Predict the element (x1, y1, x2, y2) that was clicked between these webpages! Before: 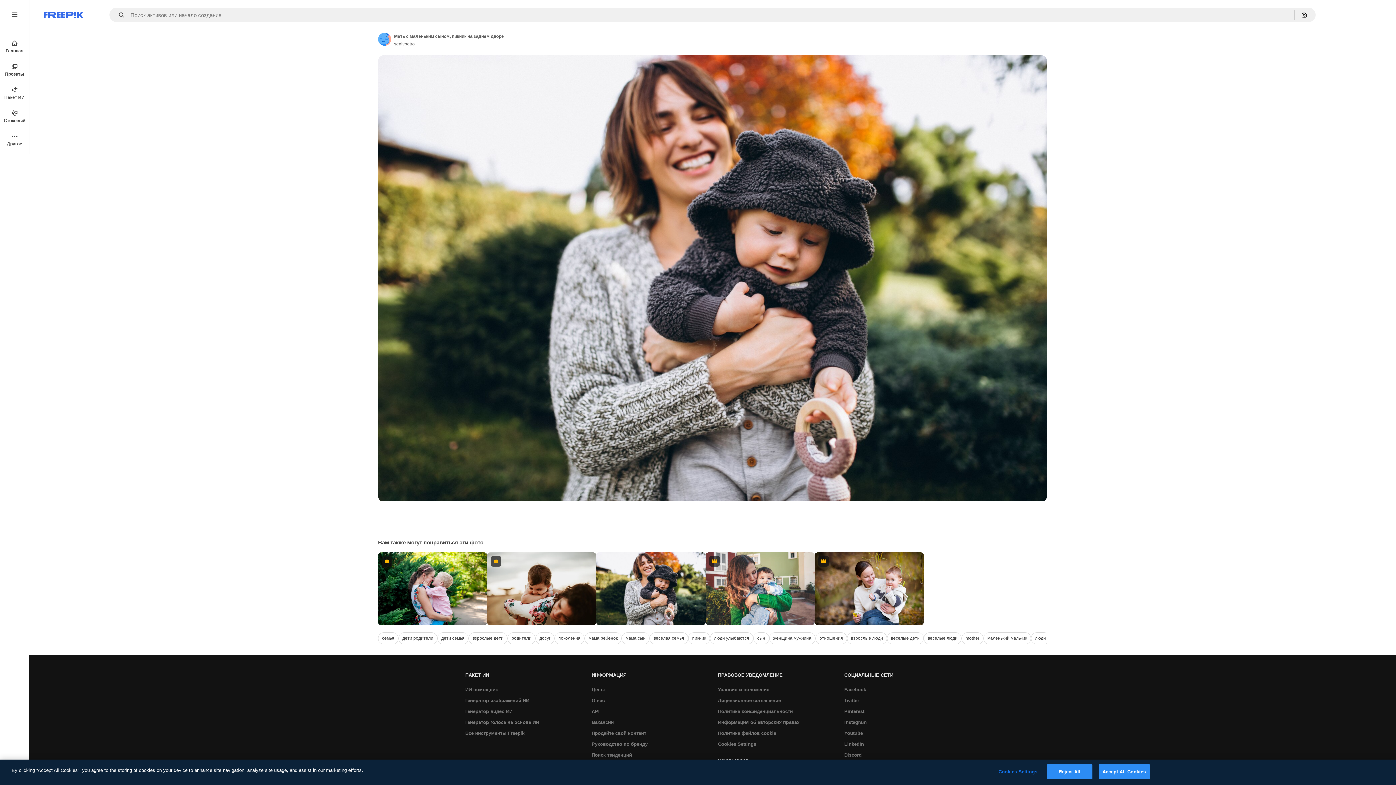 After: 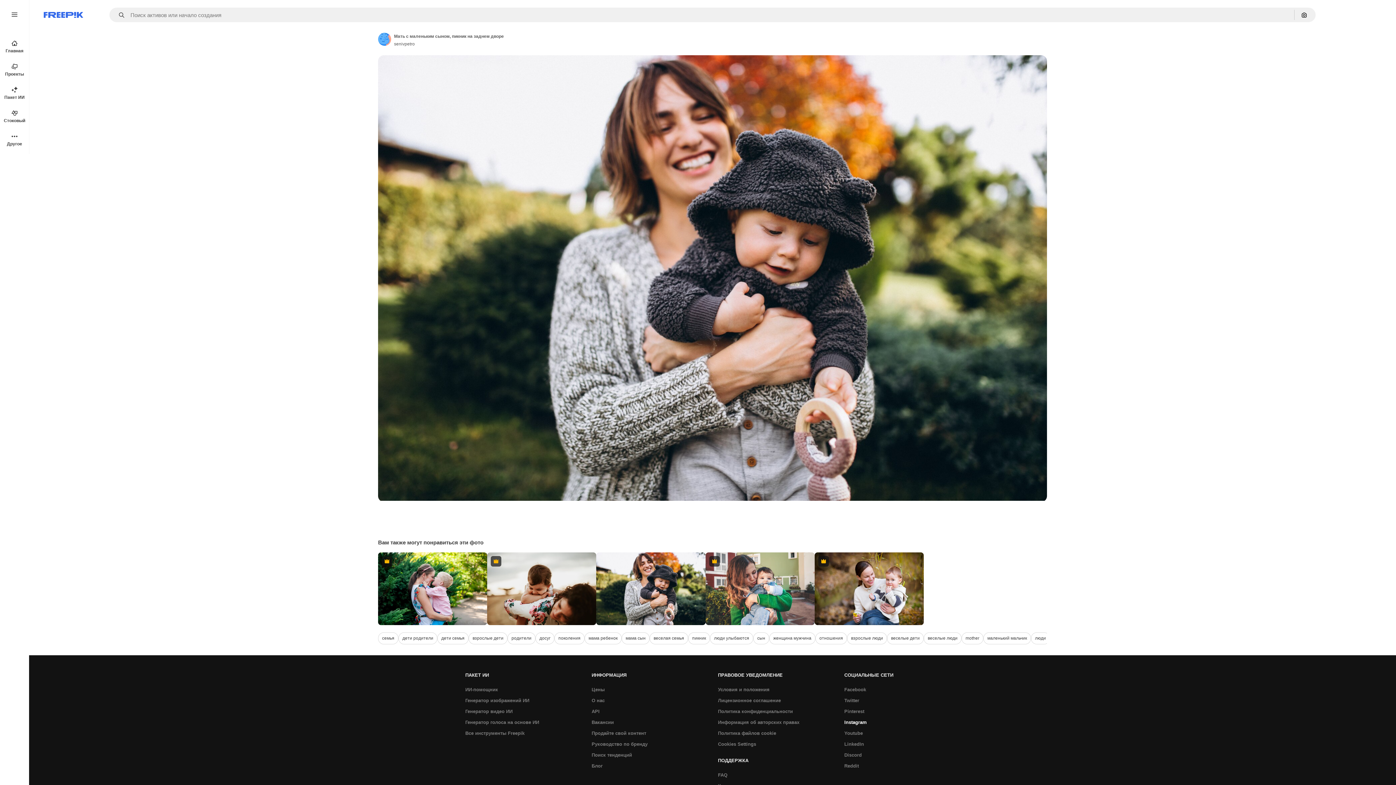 Action: label: Instagram bbox: (840, 717, 870, 728)